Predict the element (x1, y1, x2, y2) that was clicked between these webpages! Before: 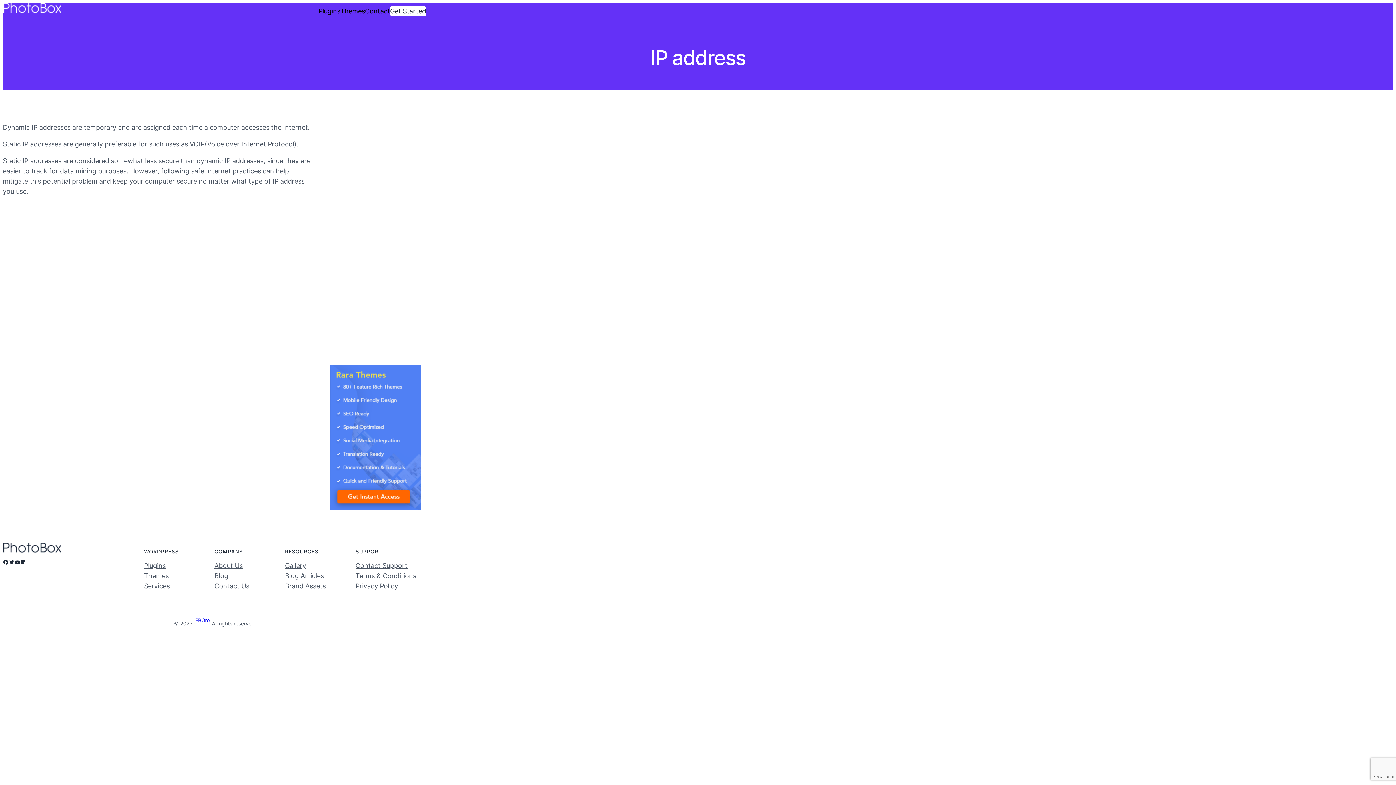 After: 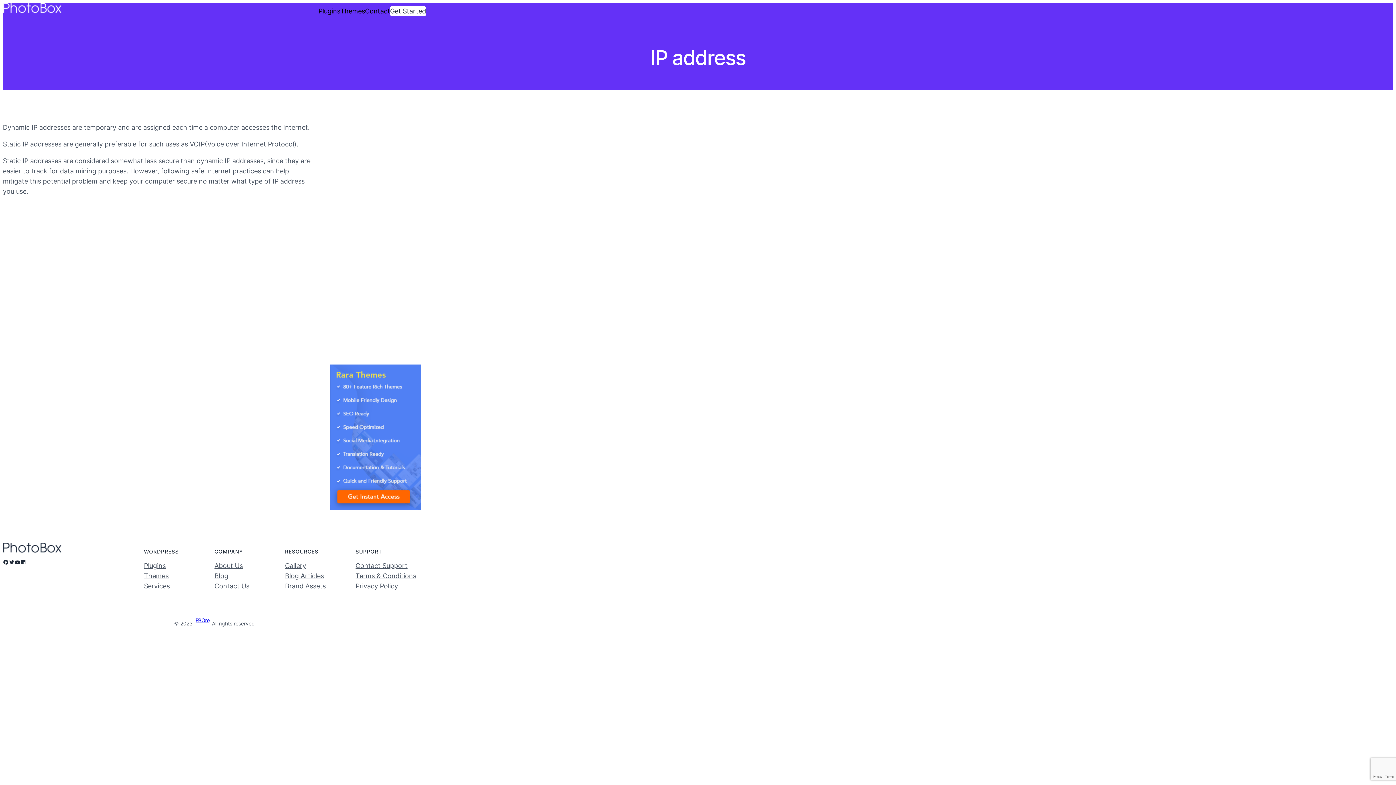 Action: bbox: (285, 571, 324, 581) label: Blog Articles